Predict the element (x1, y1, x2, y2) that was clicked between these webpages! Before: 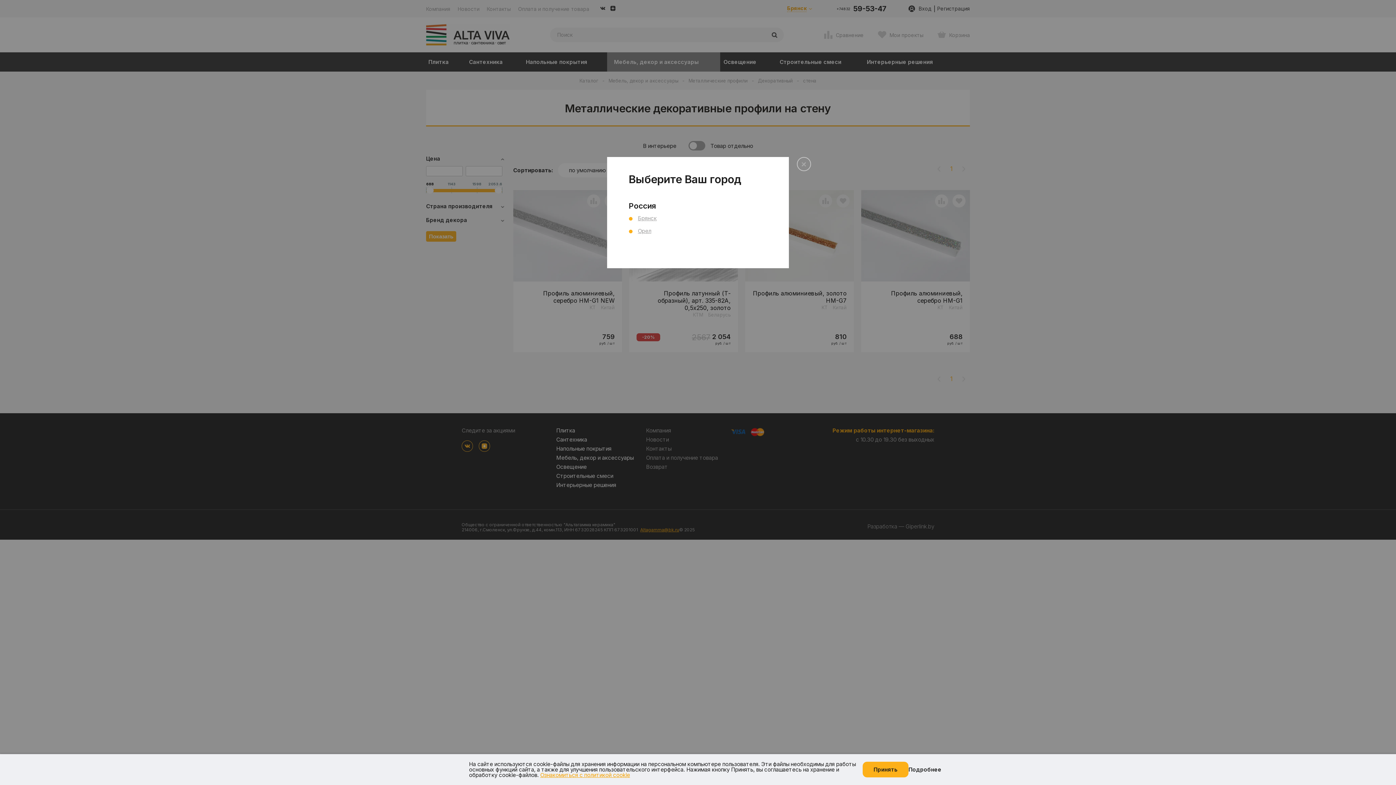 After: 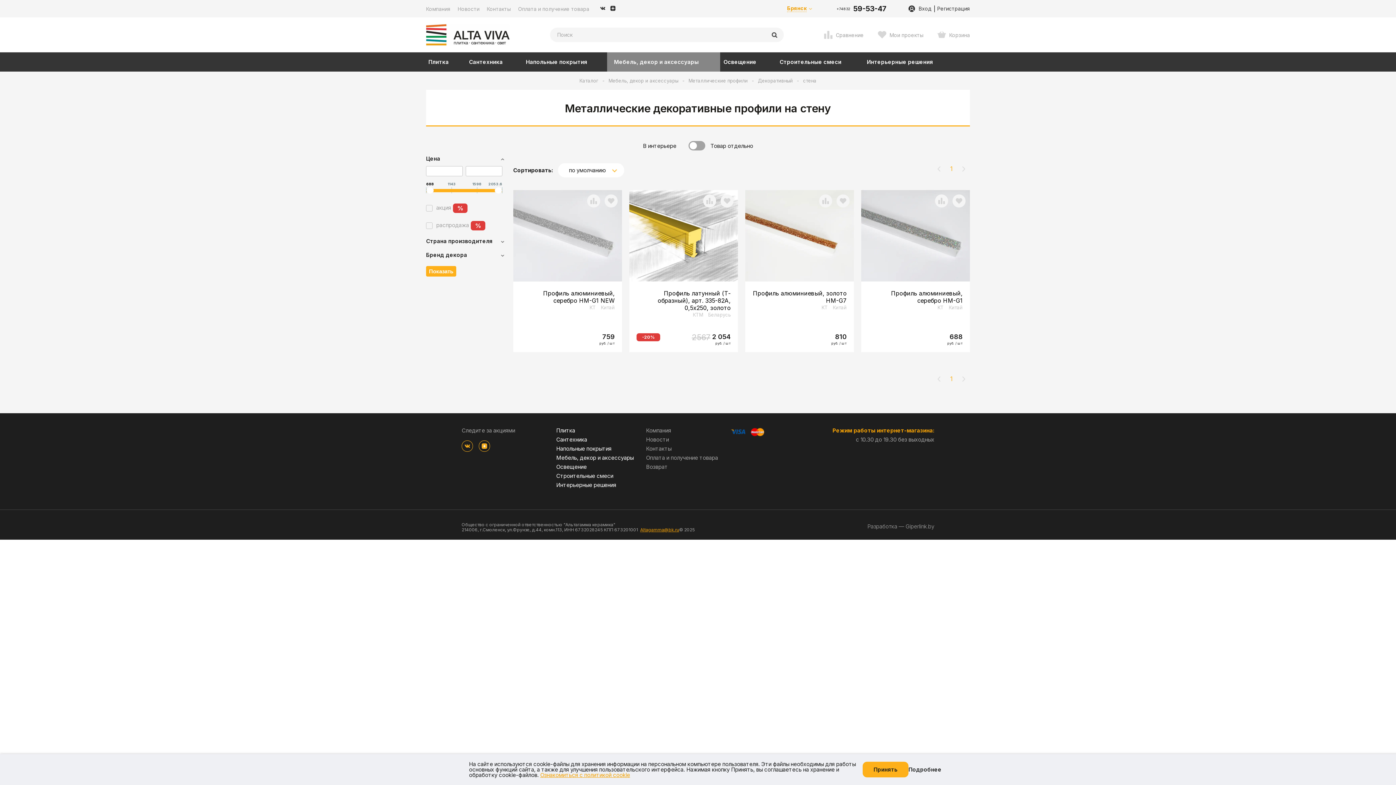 Action: bbox: (638, 227, 651, 234) label: Орел